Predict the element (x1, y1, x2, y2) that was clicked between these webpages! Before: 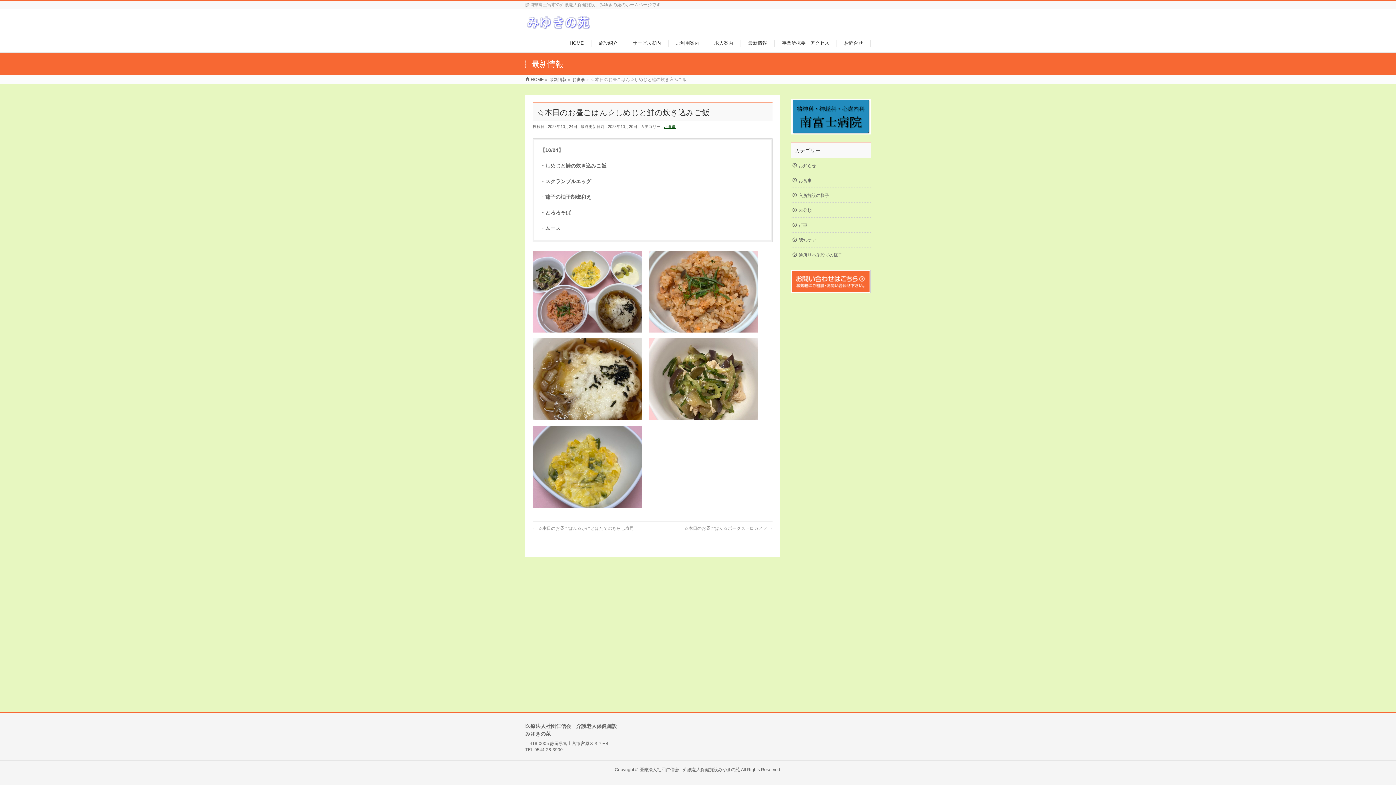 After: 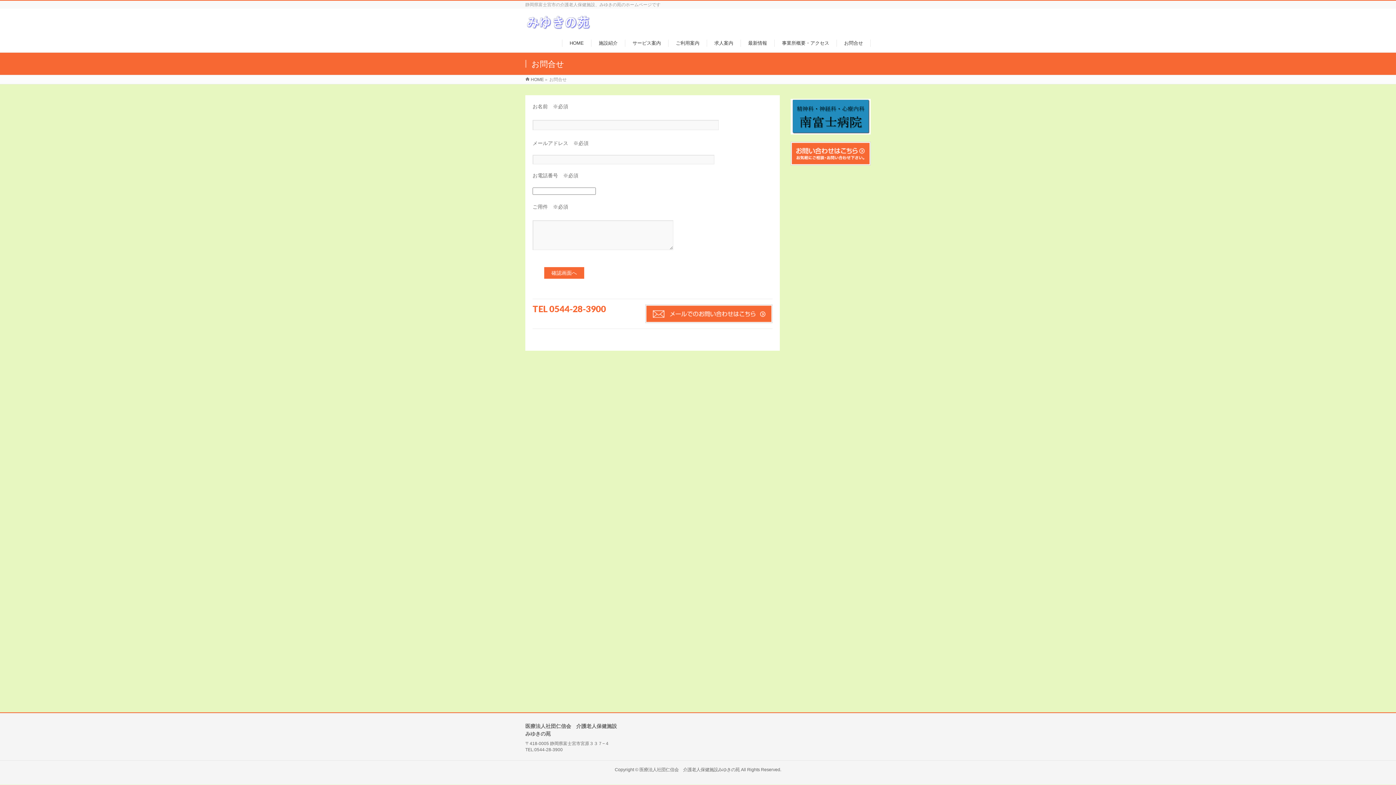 Action: bbox: (790, 269, 870, 293)